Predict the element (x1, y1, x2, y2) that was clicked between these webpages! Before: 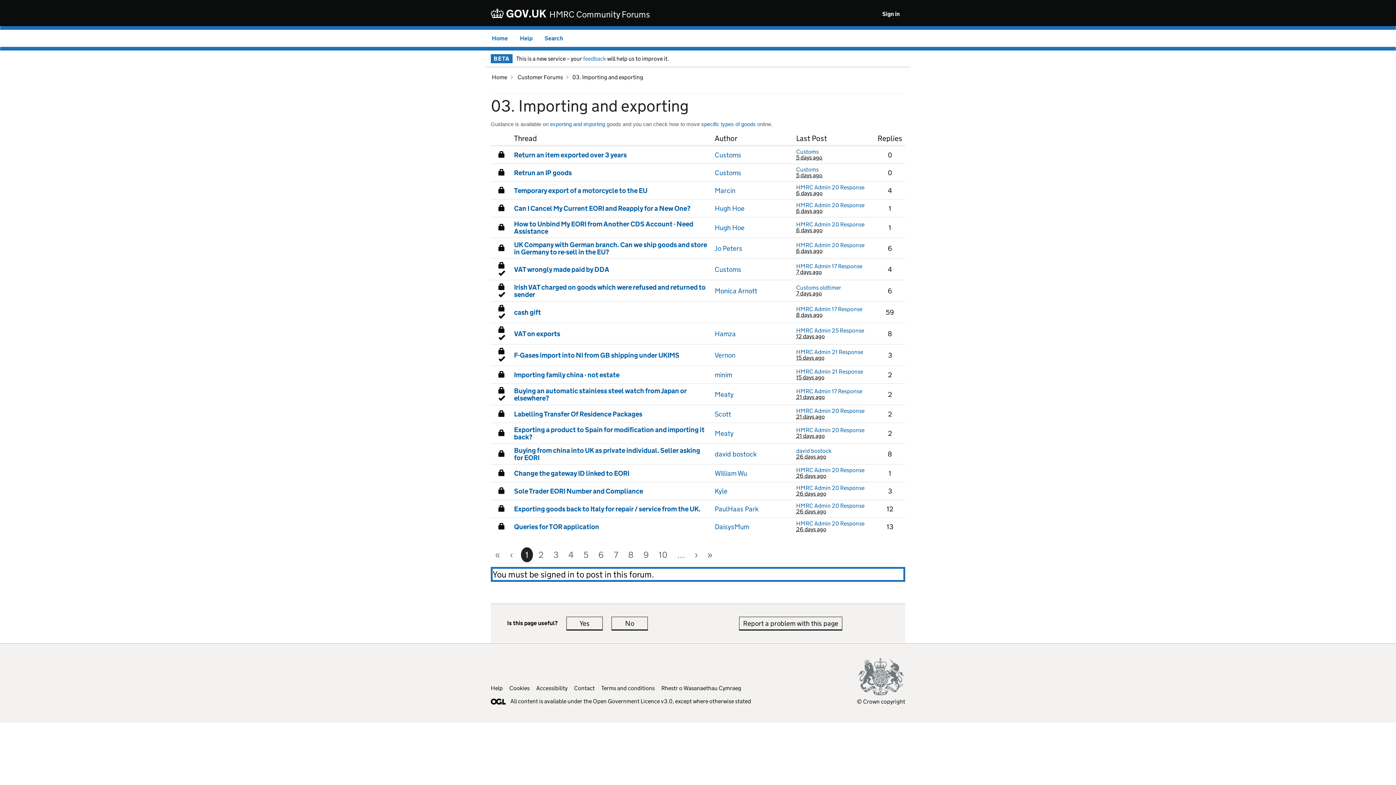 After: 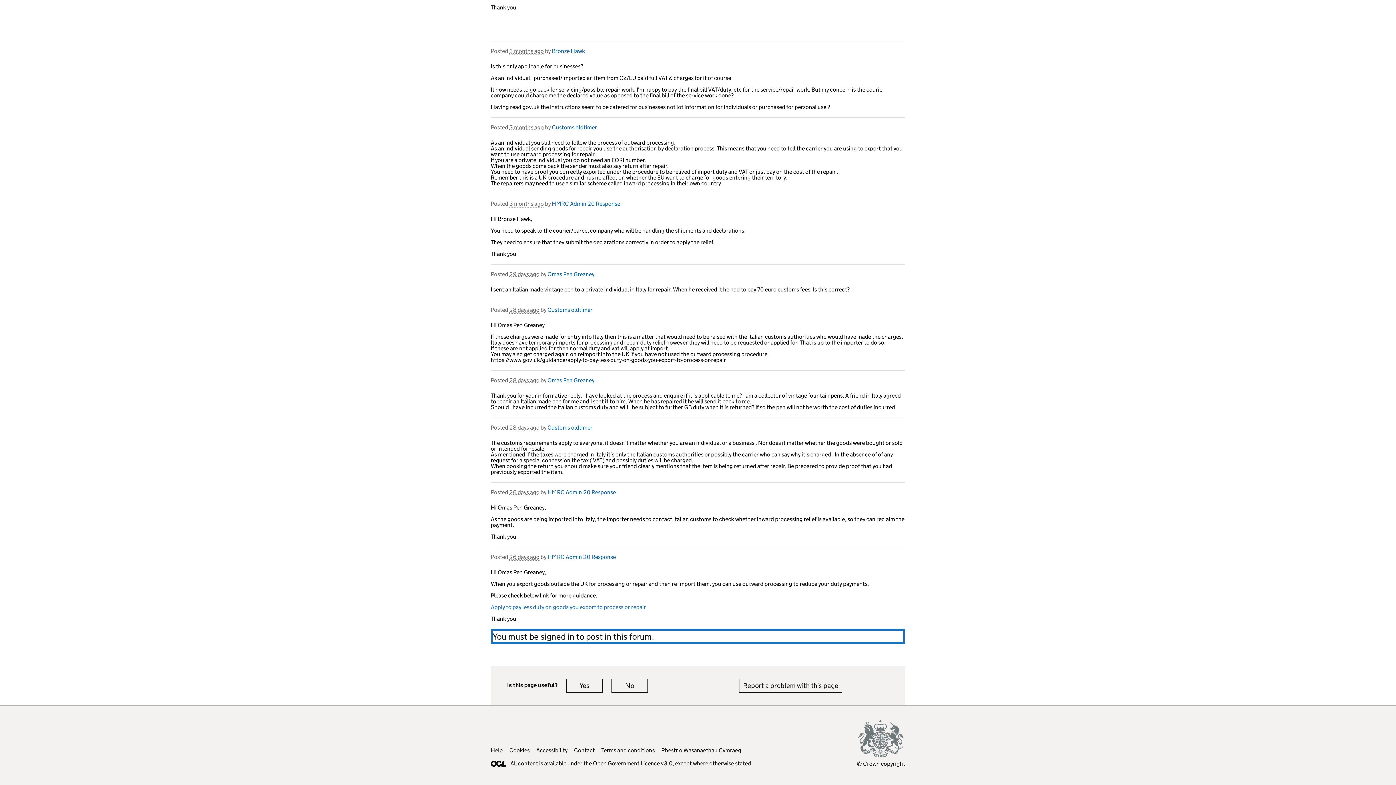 Action: label: Last post in thread bbox: (864, 503, 872, 514)